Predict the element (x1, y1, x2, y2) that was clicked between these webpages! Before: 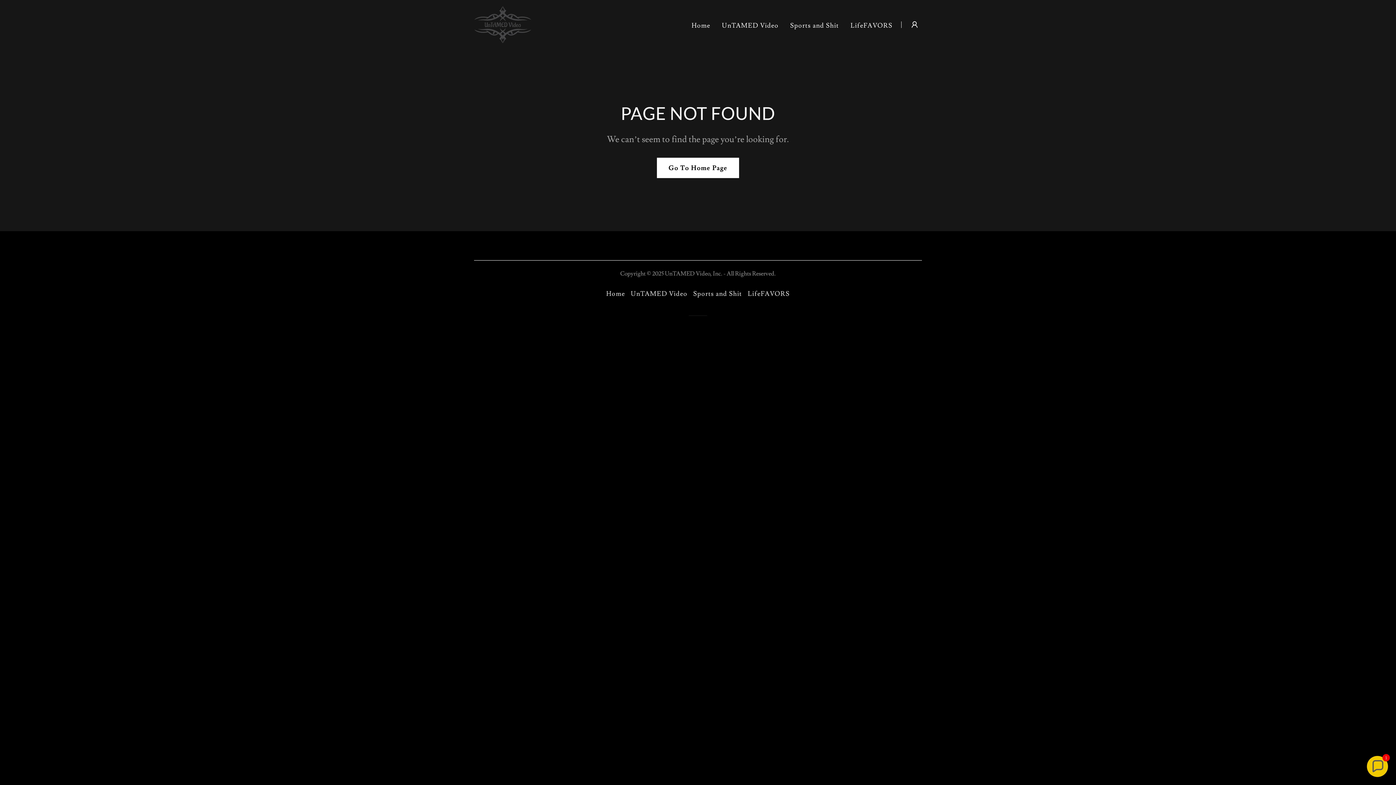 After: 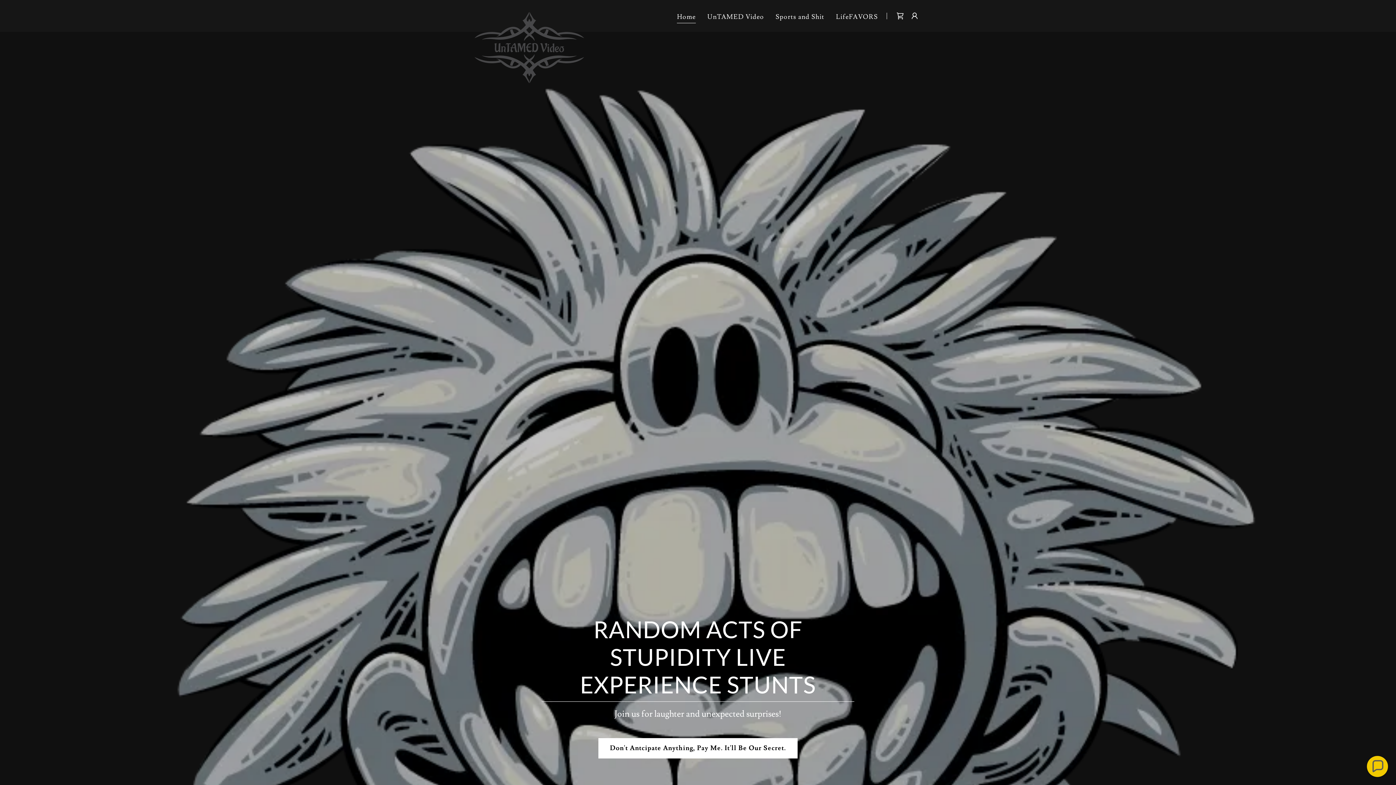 Action: bbox: (474, 19, 531, 27)